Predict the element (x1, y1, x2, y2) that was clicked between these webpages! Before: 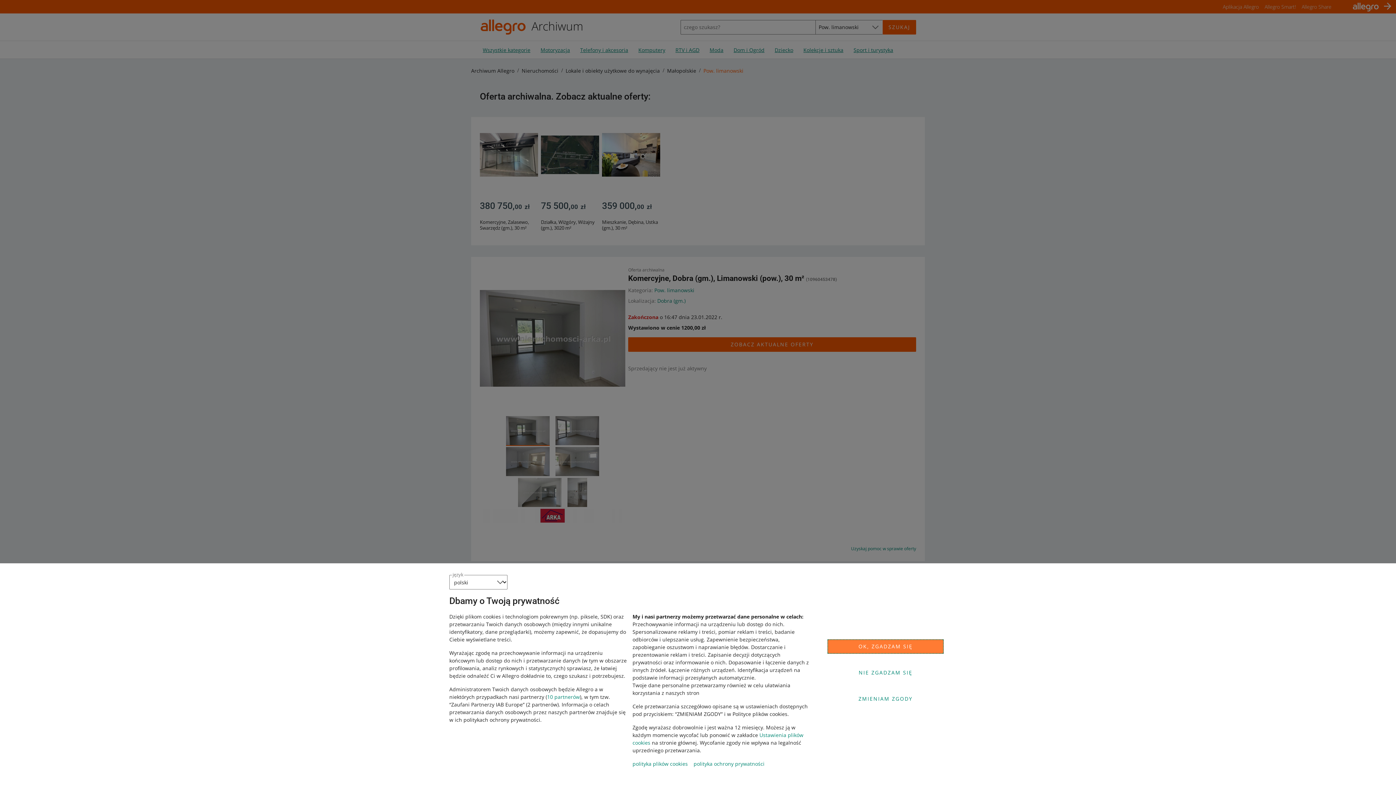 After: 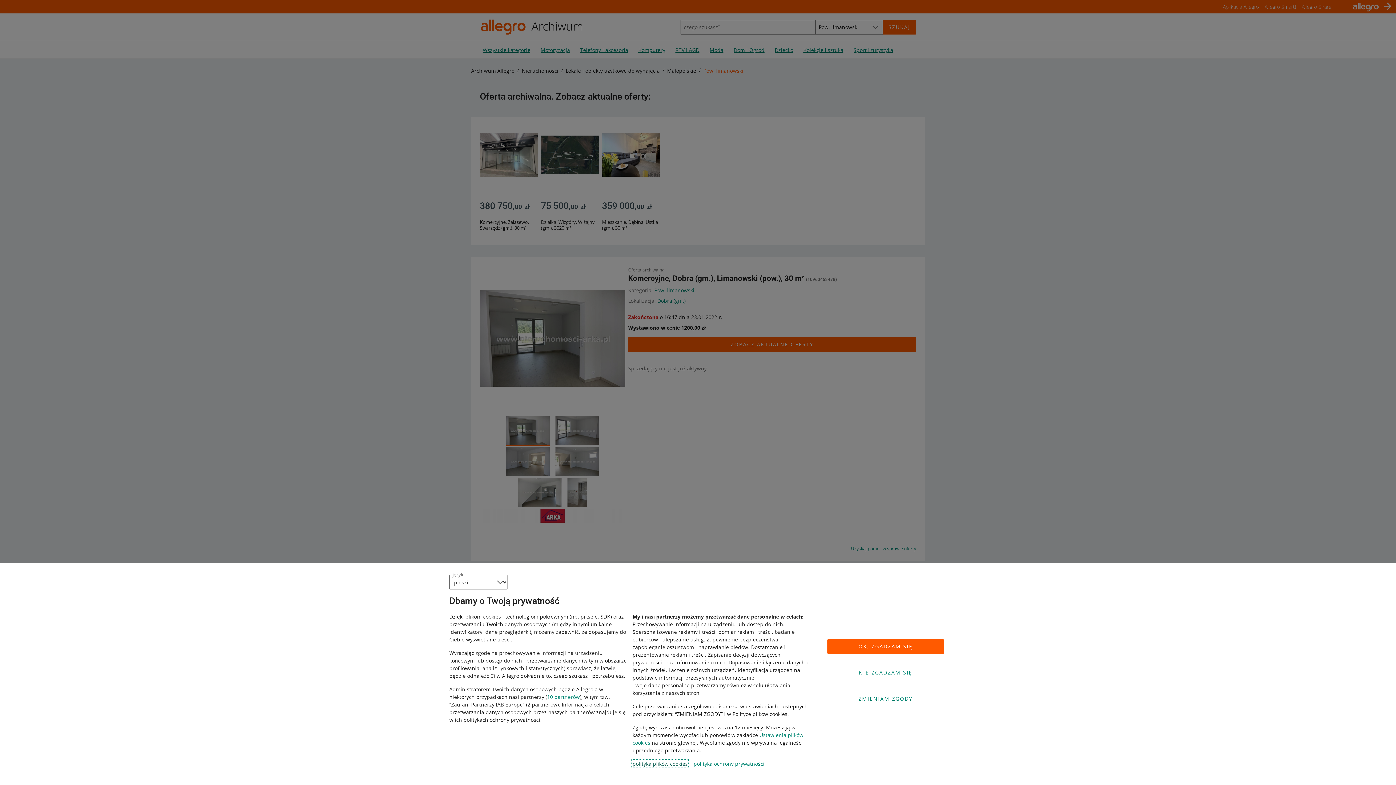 Action: bbox: (632, 760, 688, 767) label: polityka plików cookies